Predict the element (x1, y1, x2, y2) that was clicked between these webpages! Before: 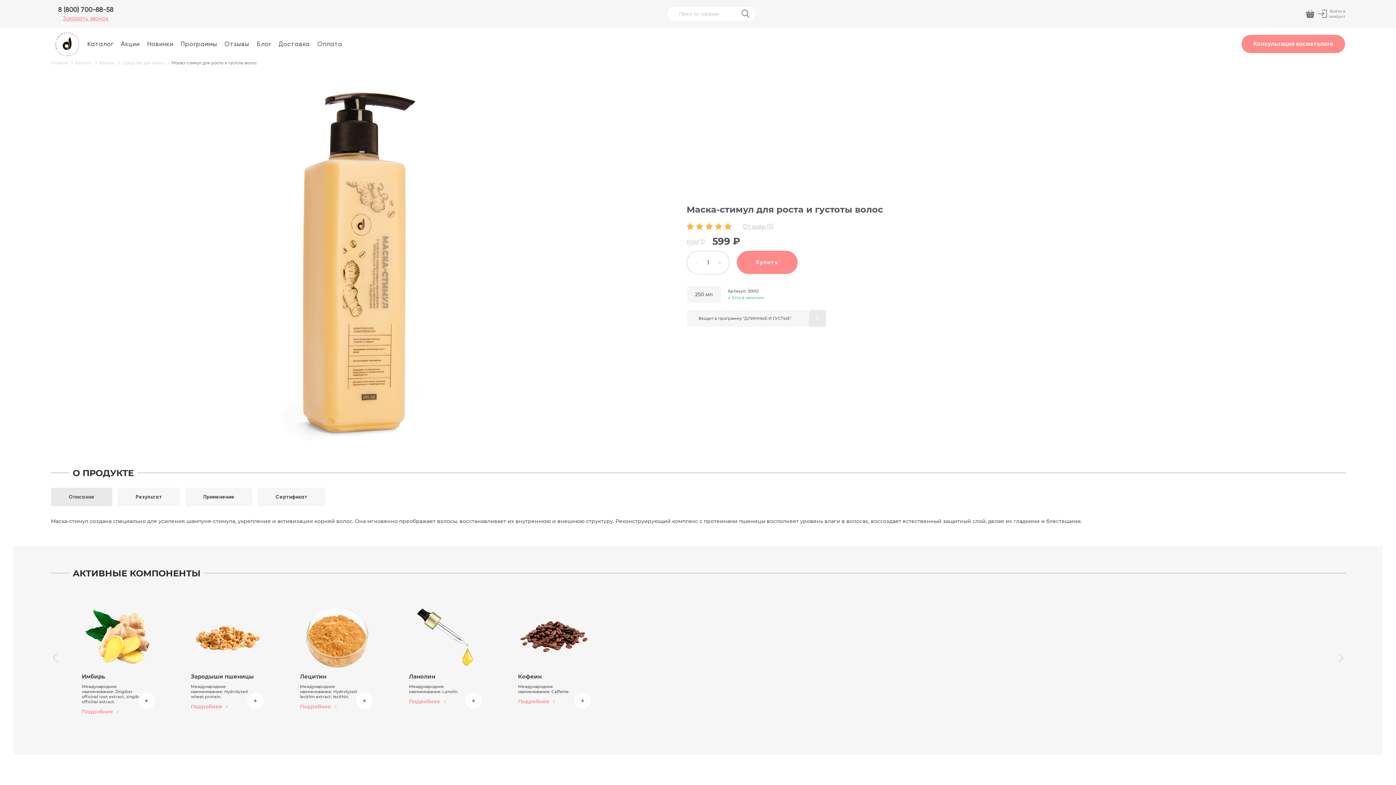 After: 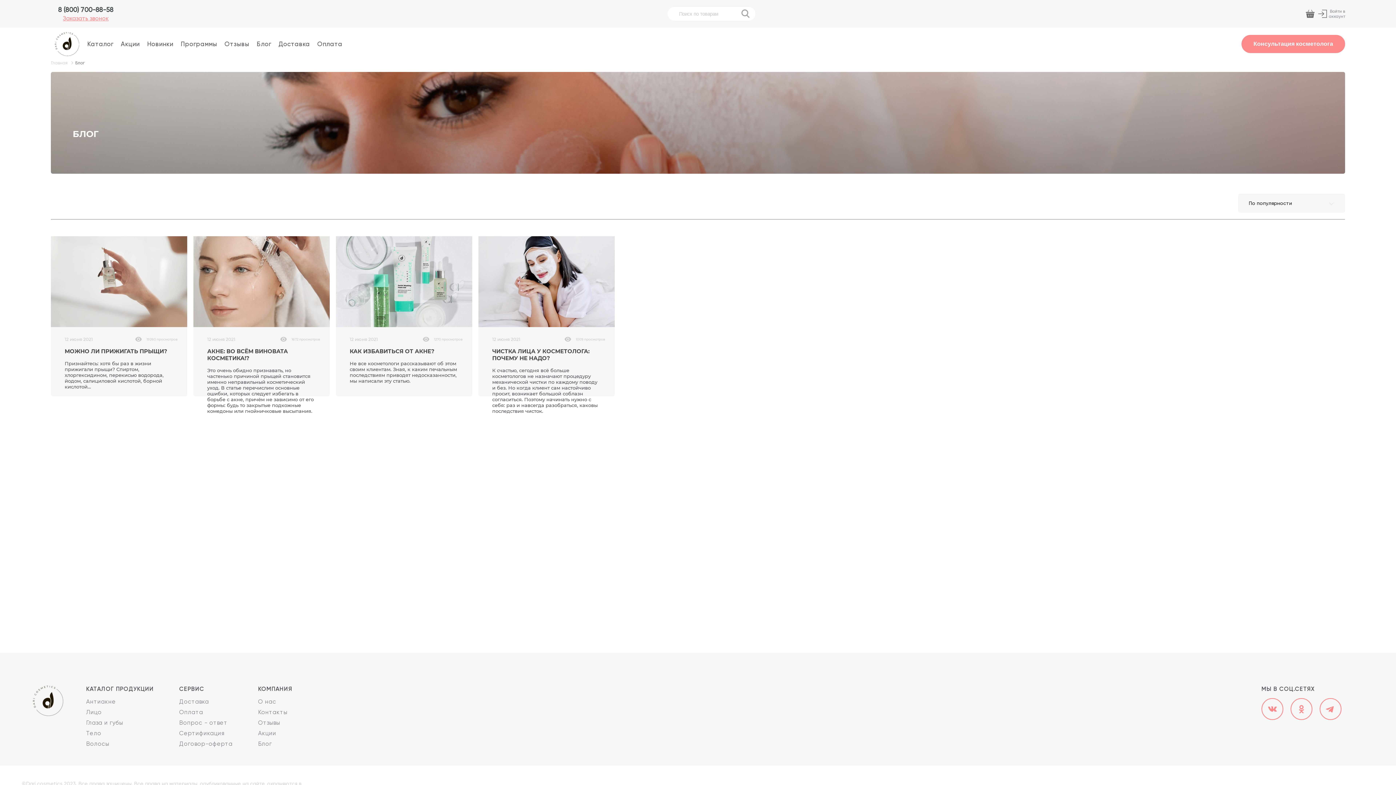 Action: label: Блог bbox: (256, 40, 271, 47)